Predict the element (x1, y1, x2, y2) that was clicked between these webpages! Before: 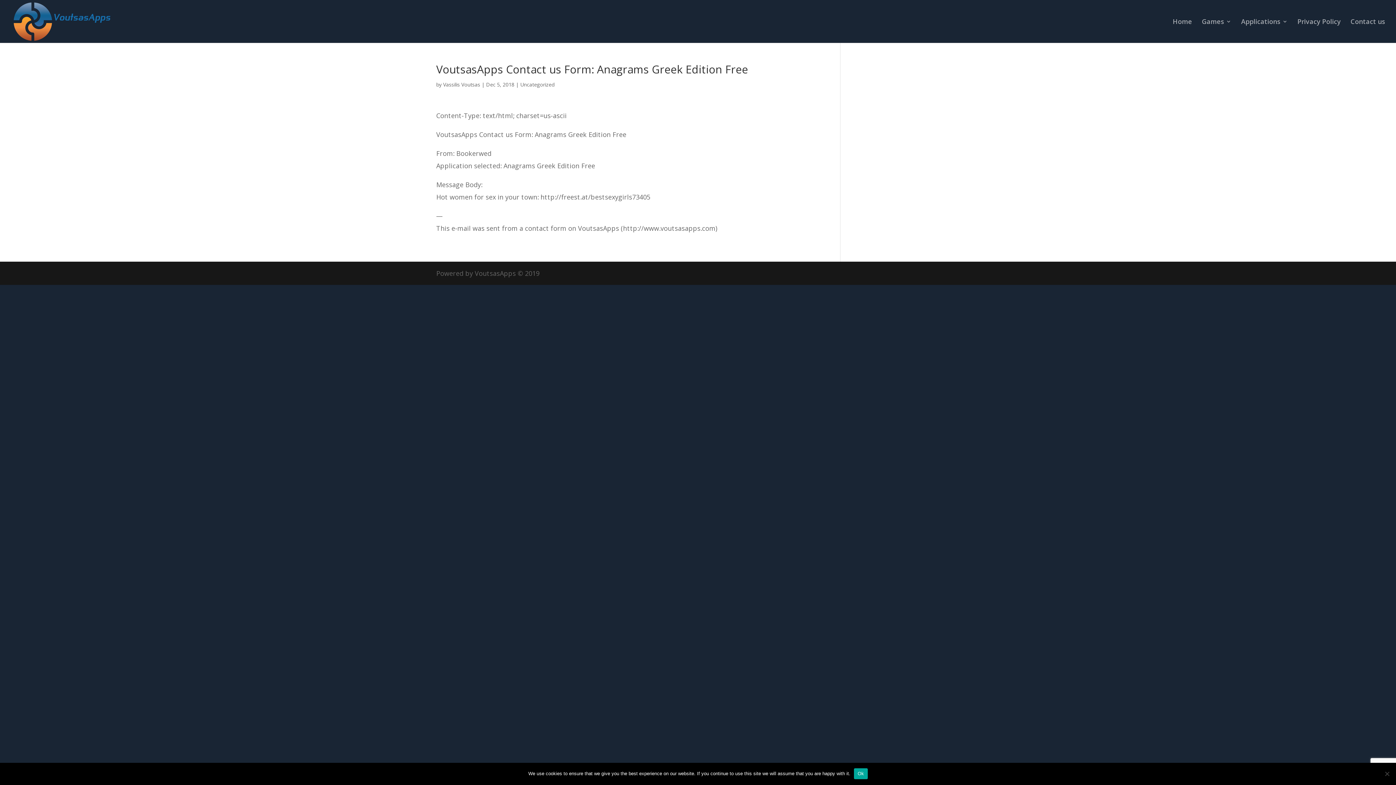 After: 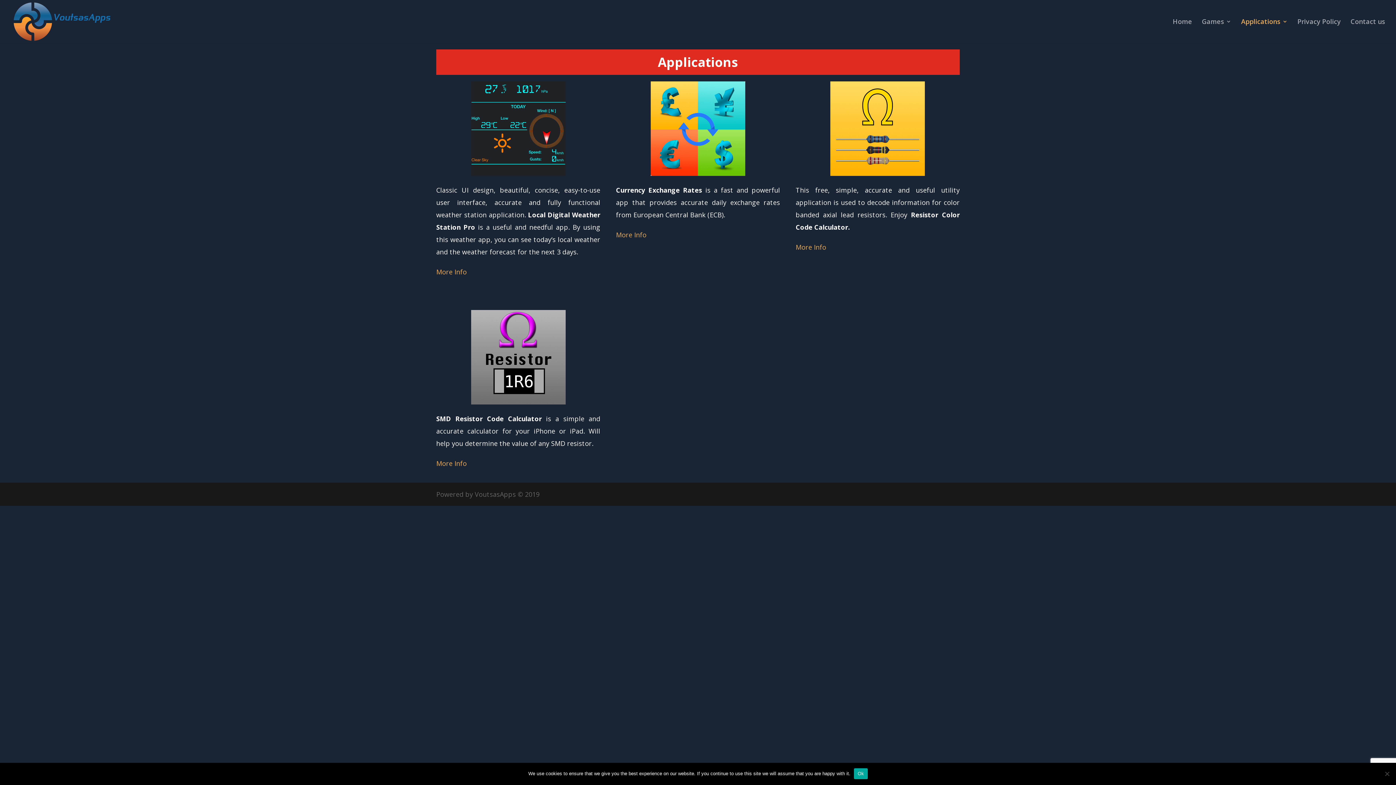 Action: label: Applications bbox: (1241, 18, 1288, 42)